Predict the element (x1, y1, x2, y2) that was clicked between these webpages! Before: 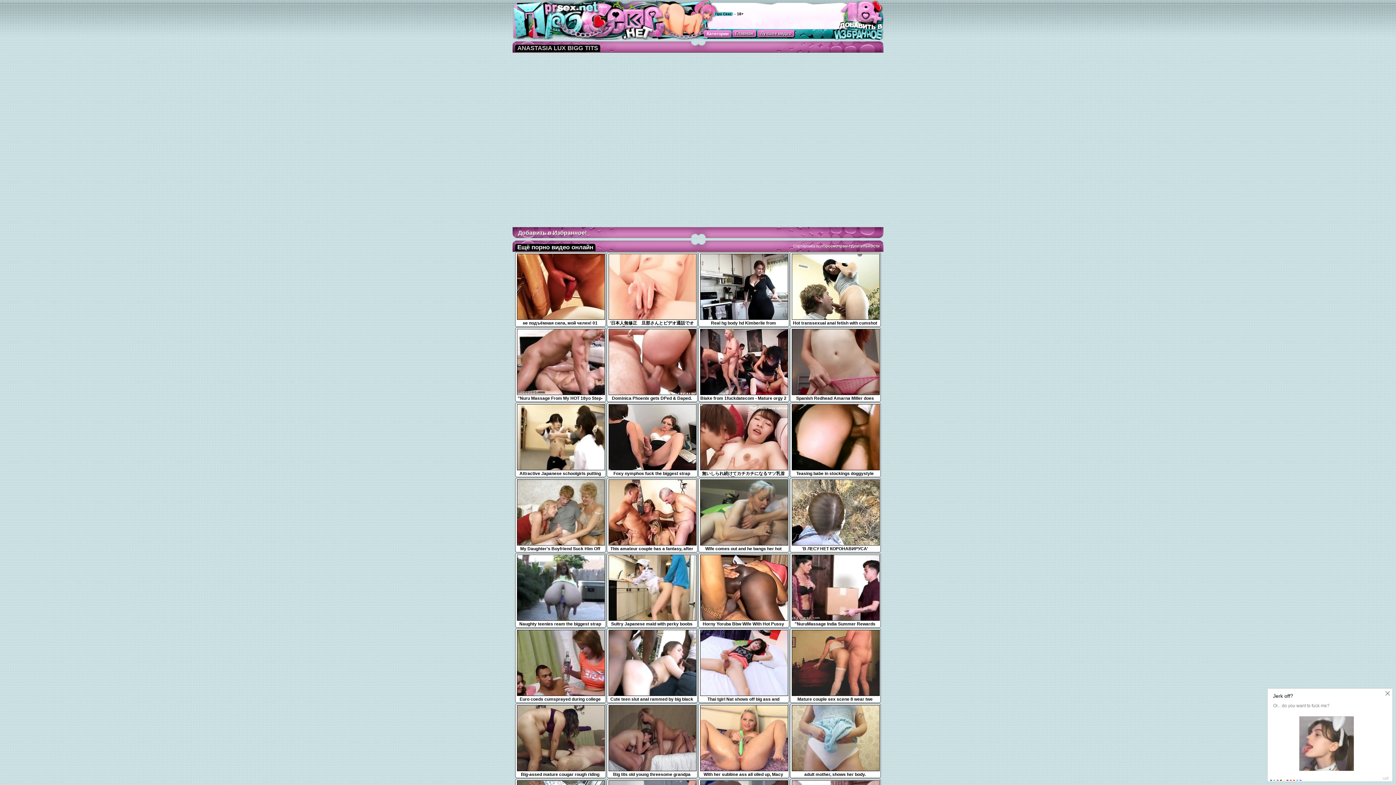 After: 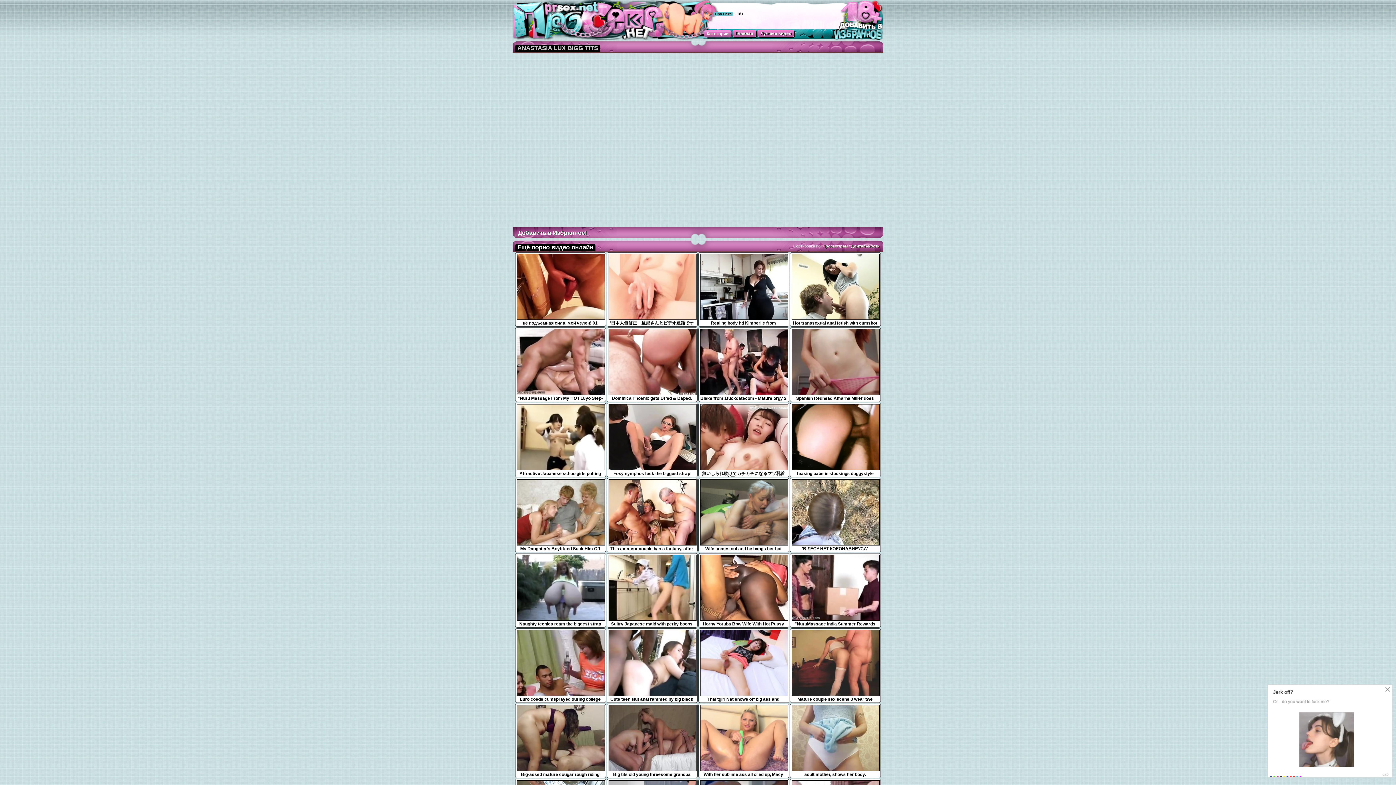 Action: bbox: (512, 34, 687, 41)